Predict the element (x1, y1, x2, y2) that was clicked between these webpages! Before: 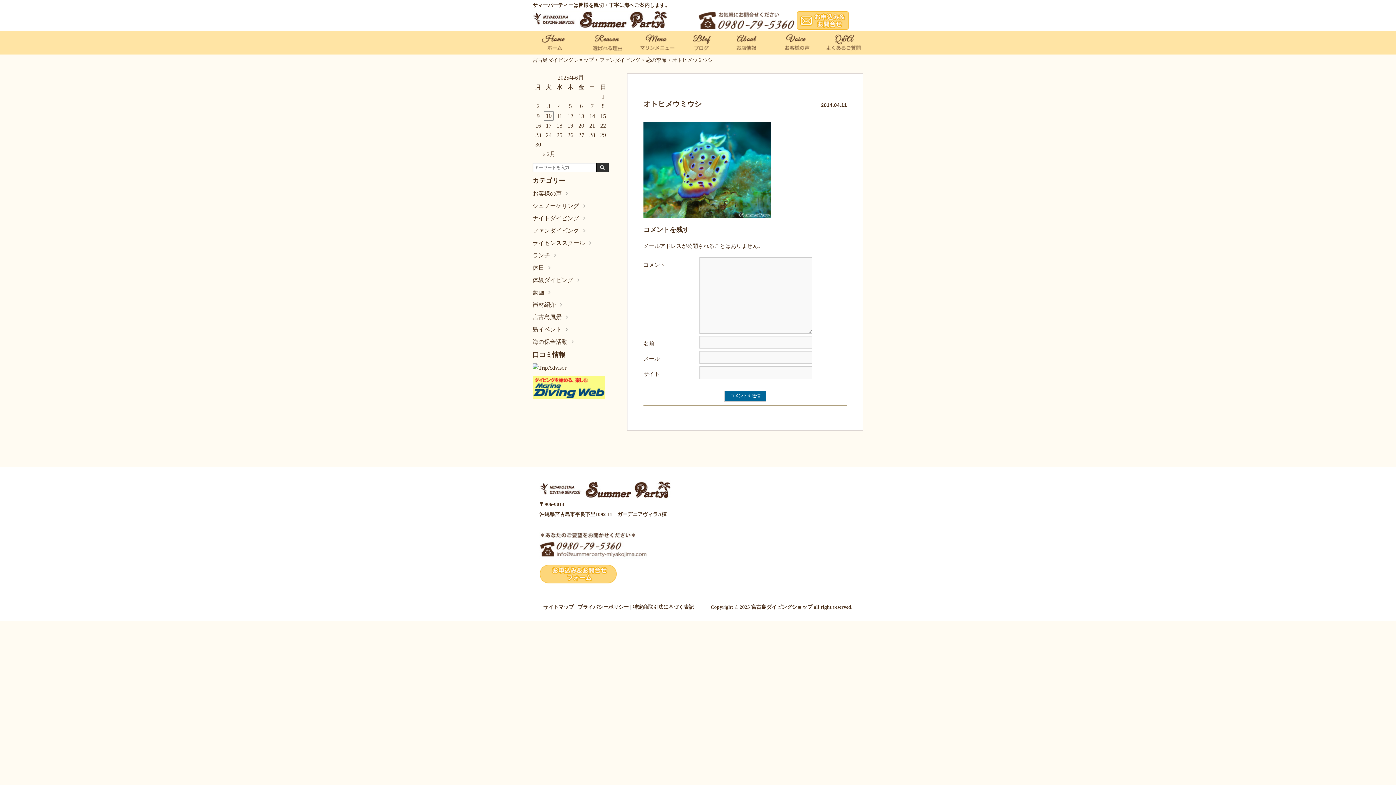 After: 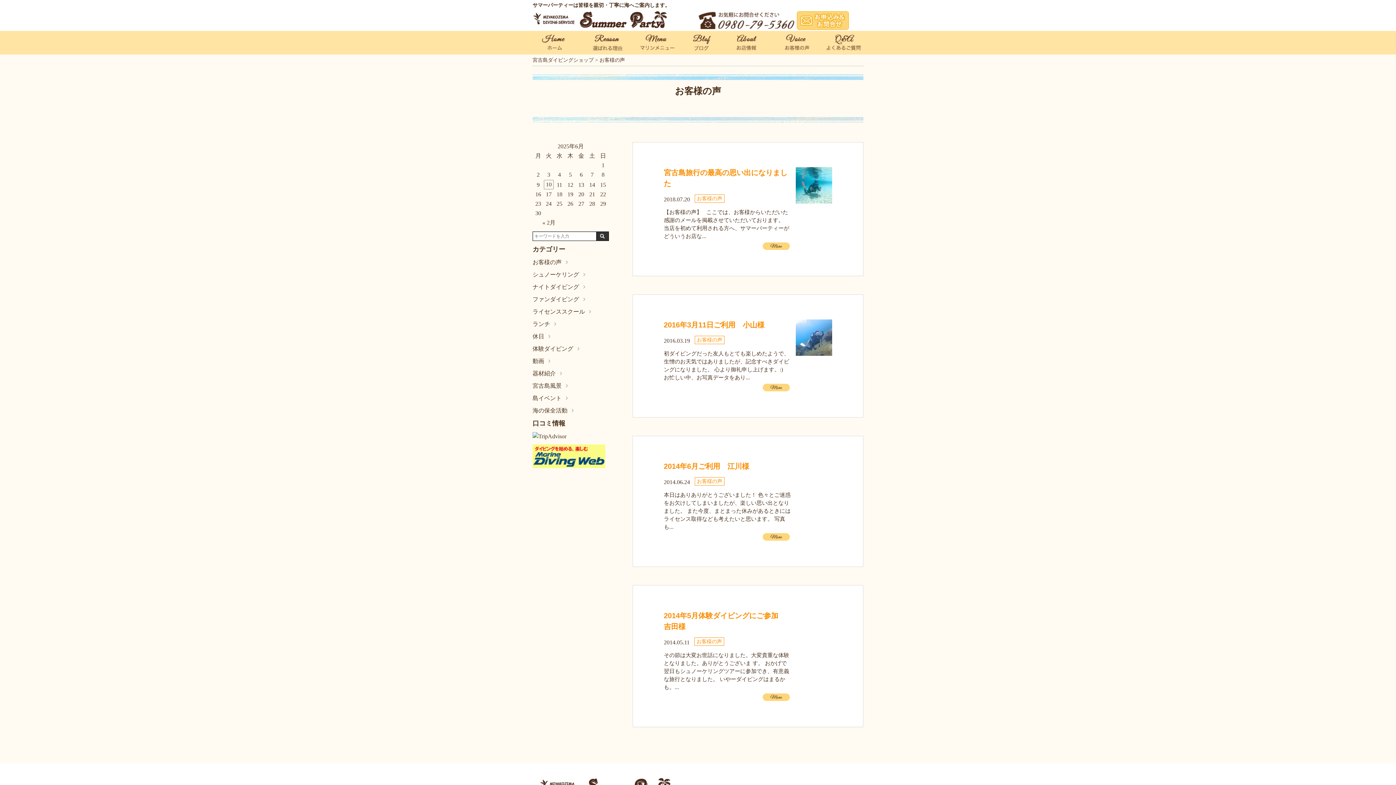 Action: bbox: (532, 190, 569, 196) label: お客様の声